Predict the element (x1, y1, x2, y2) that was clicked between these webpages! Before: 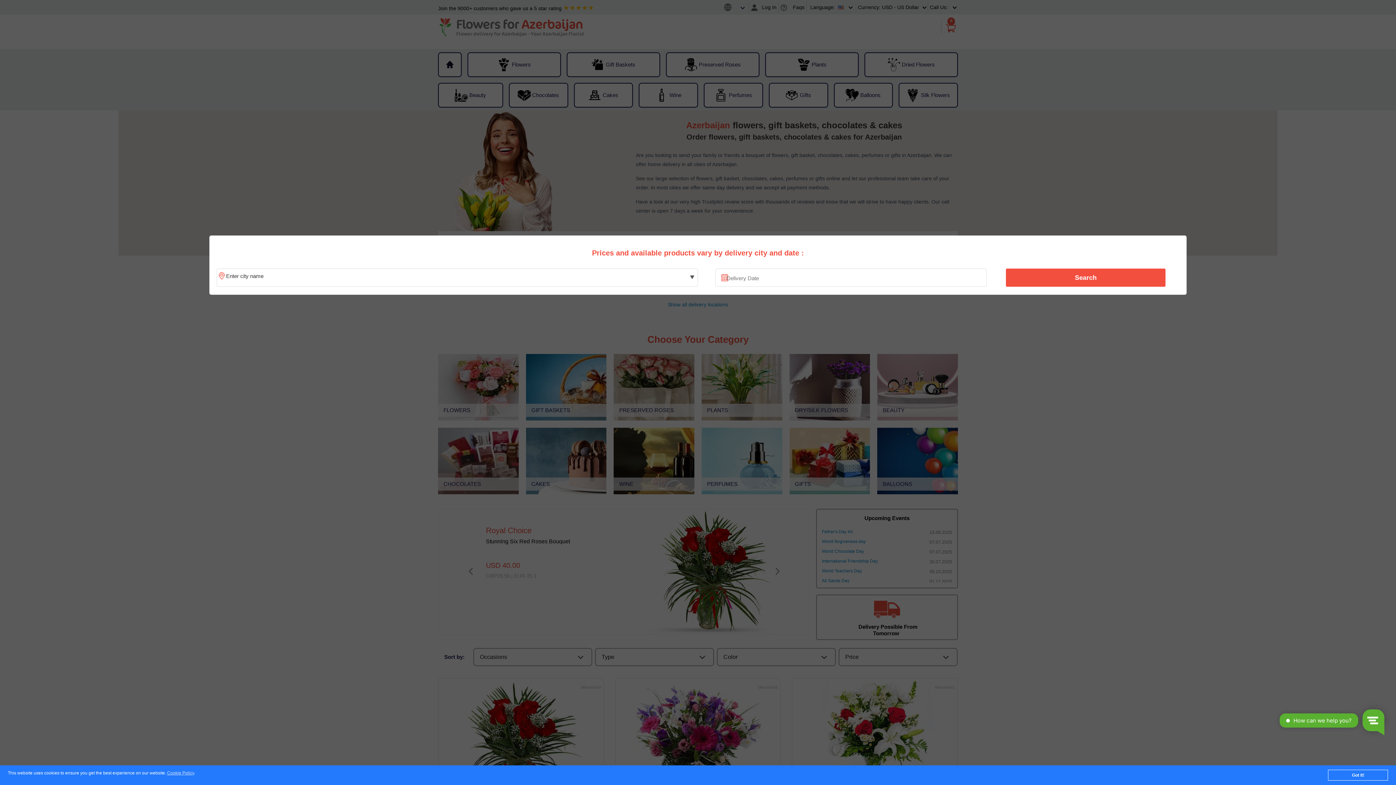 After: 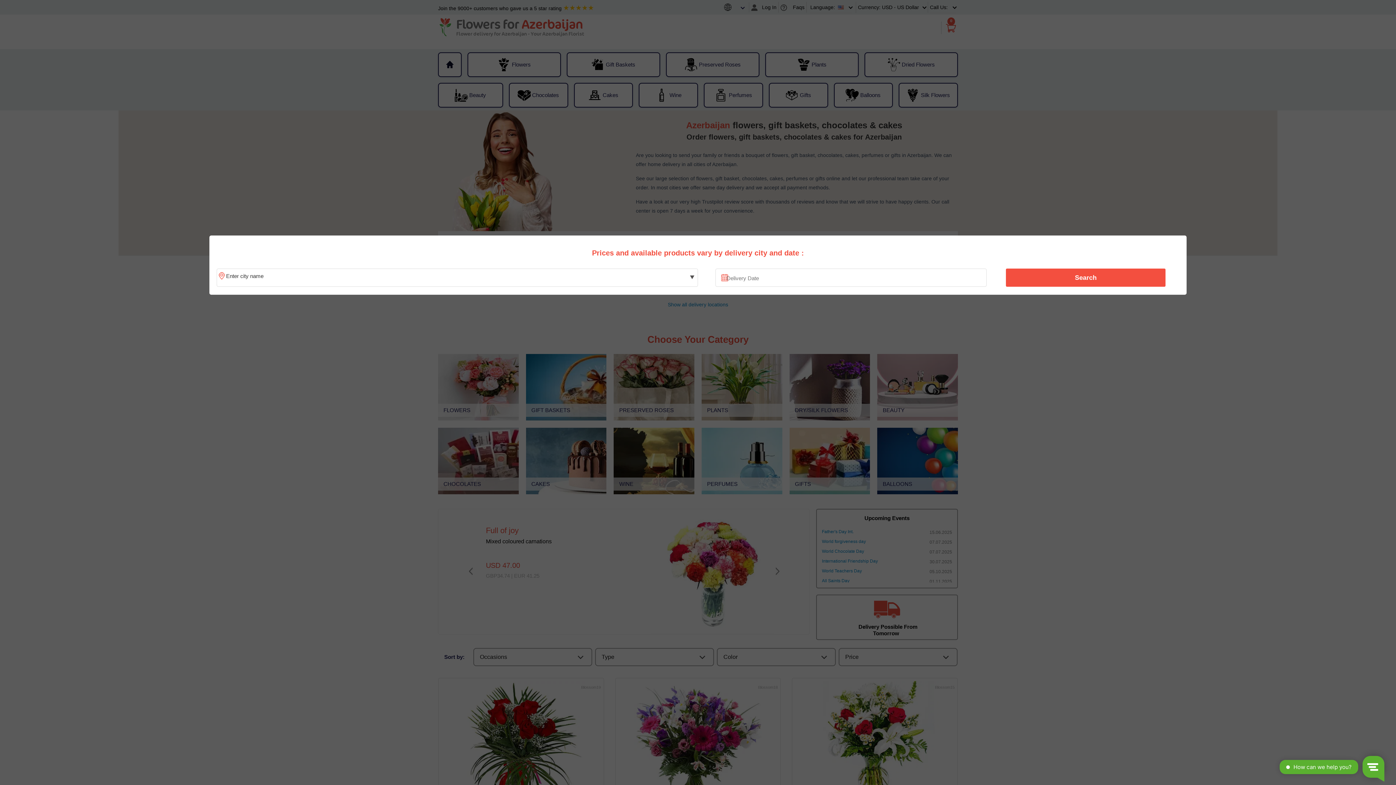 Action: label: Got it! bbox: (1328, 770, 1388, 781)